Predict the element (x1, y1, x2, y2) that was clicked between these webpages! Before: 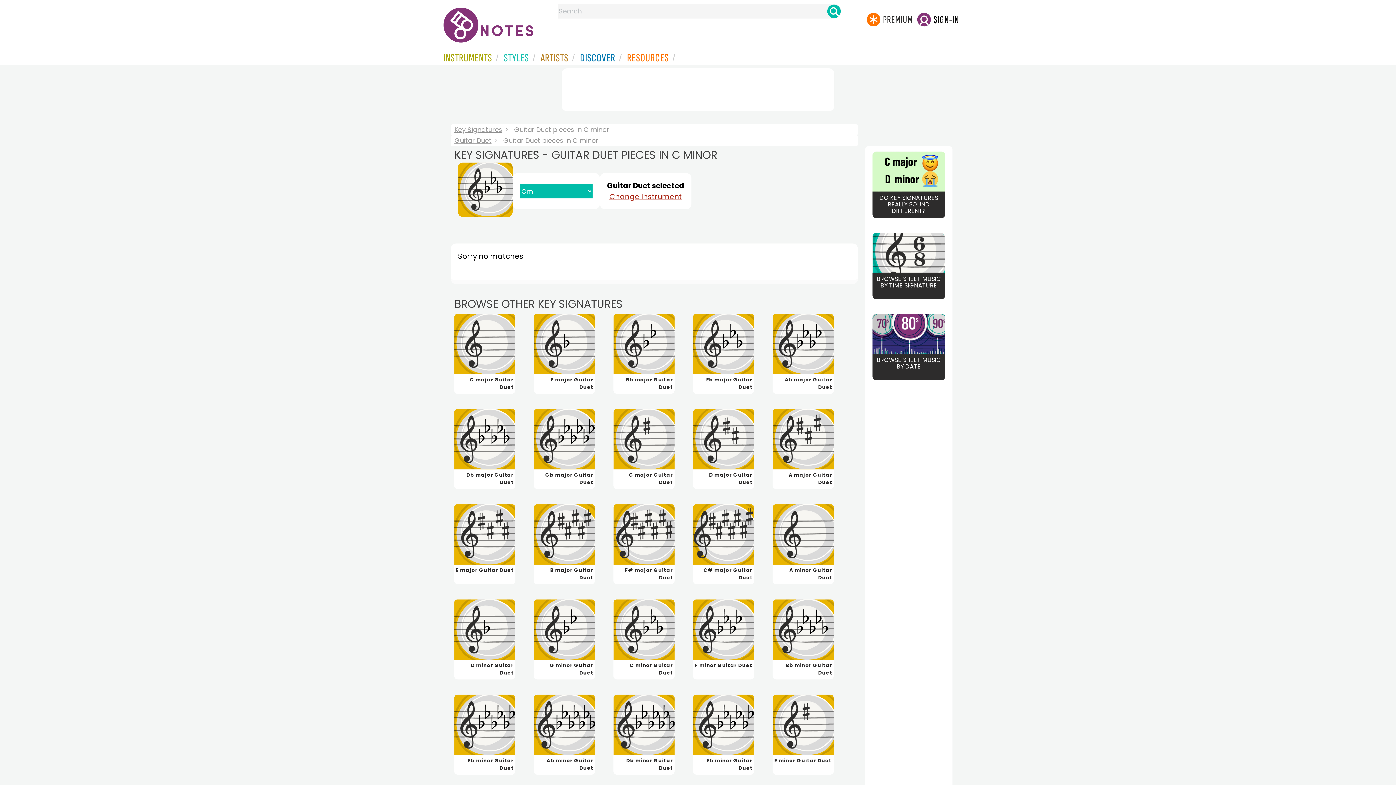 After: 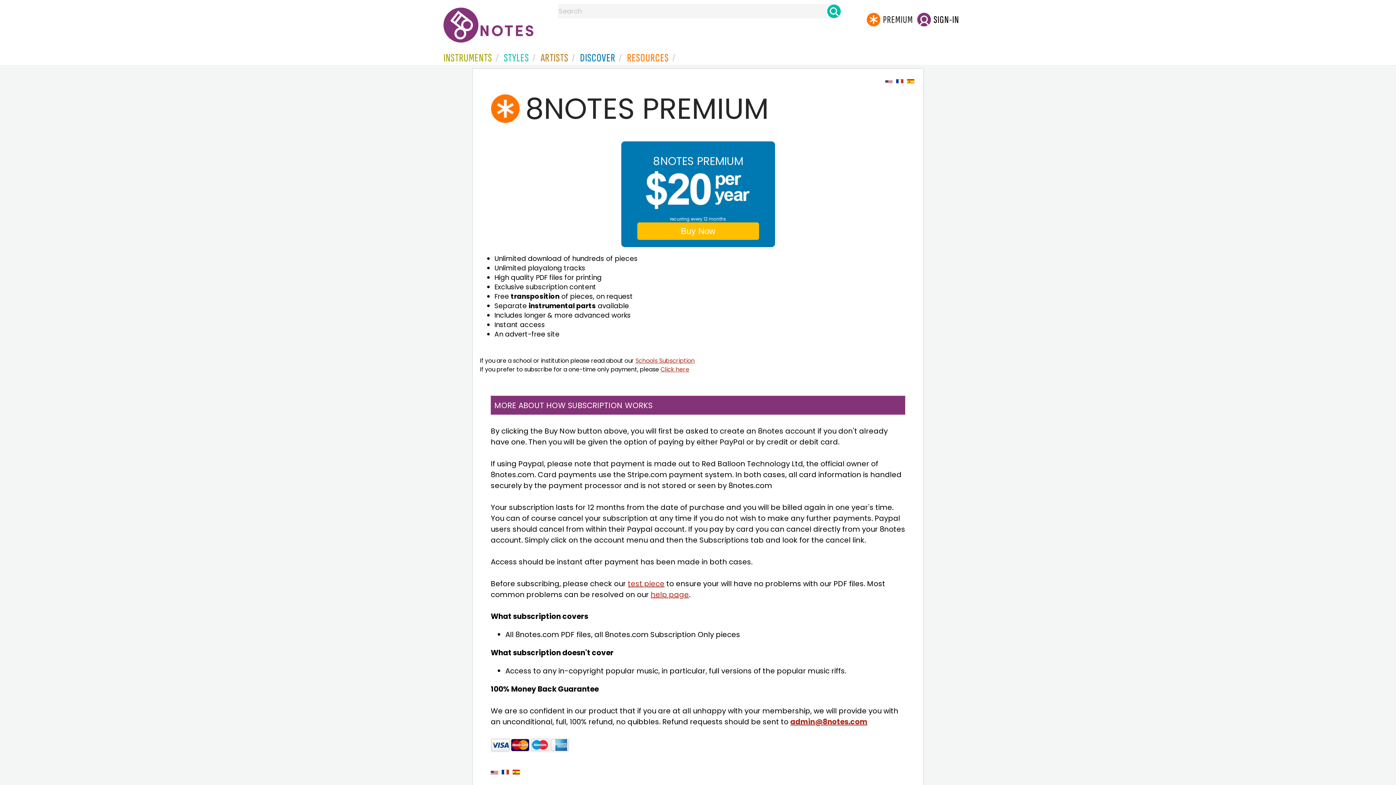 Action: bbox: (866, 15, 917, 27) label: PREMIUM